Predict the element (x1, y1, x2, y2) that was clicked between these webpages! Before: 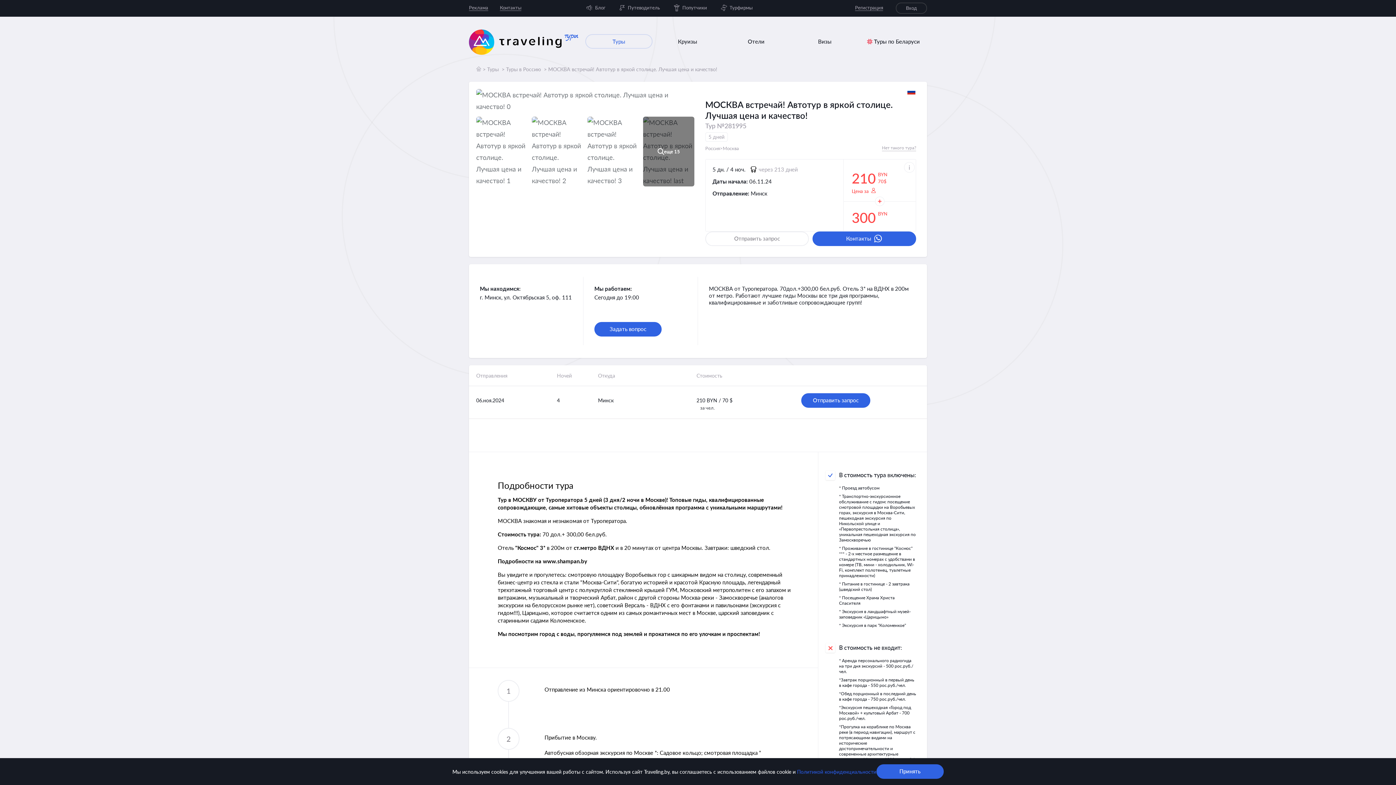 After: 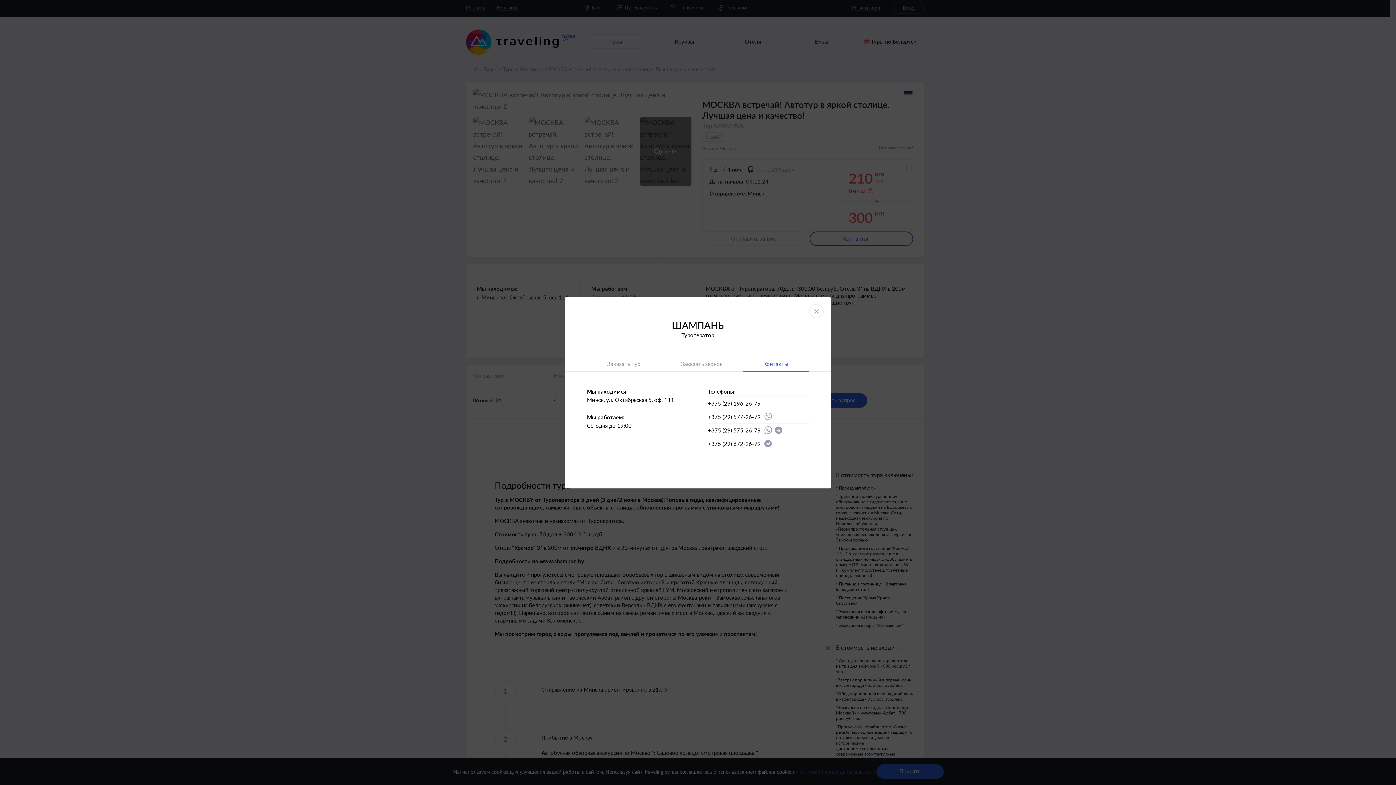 Action: bbox: (812, 231, 916, 246) label: Контакты 